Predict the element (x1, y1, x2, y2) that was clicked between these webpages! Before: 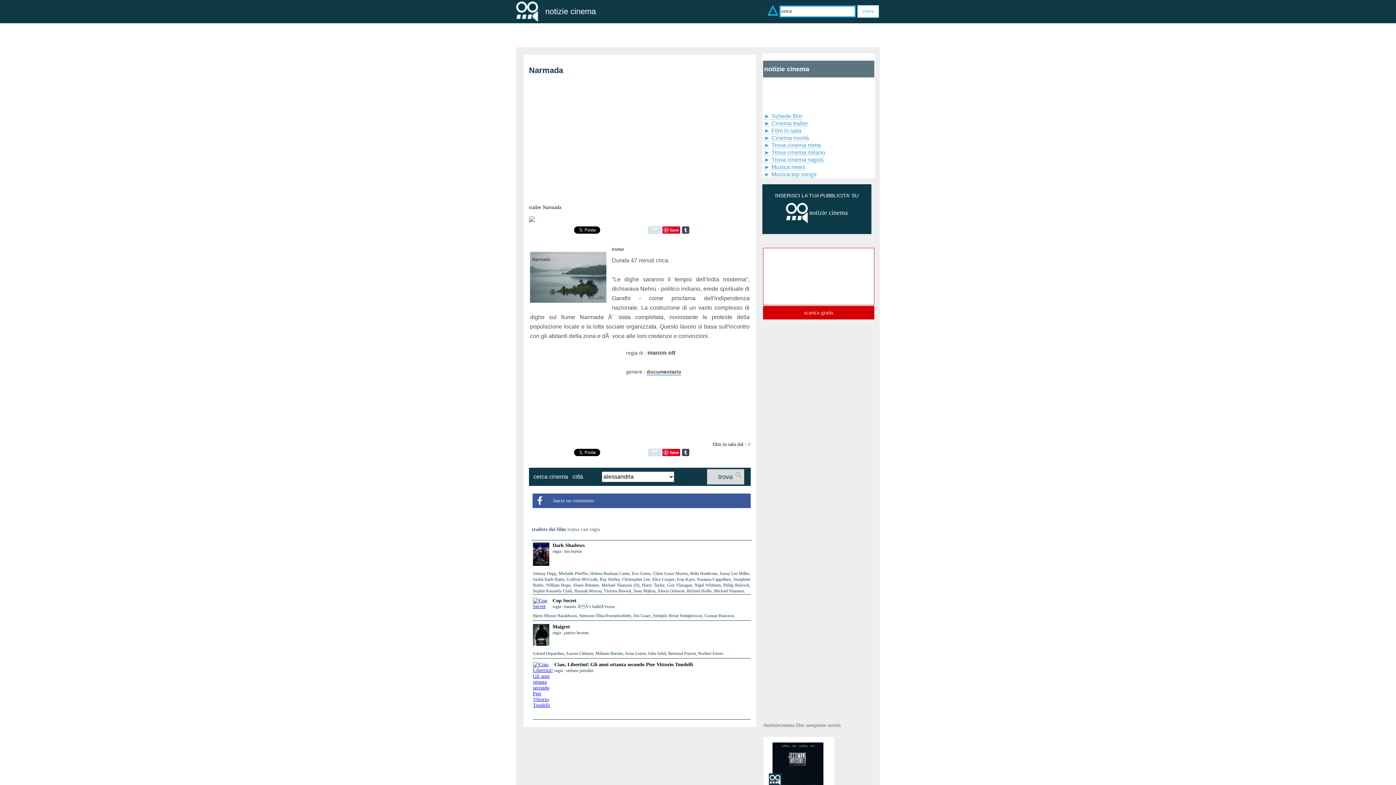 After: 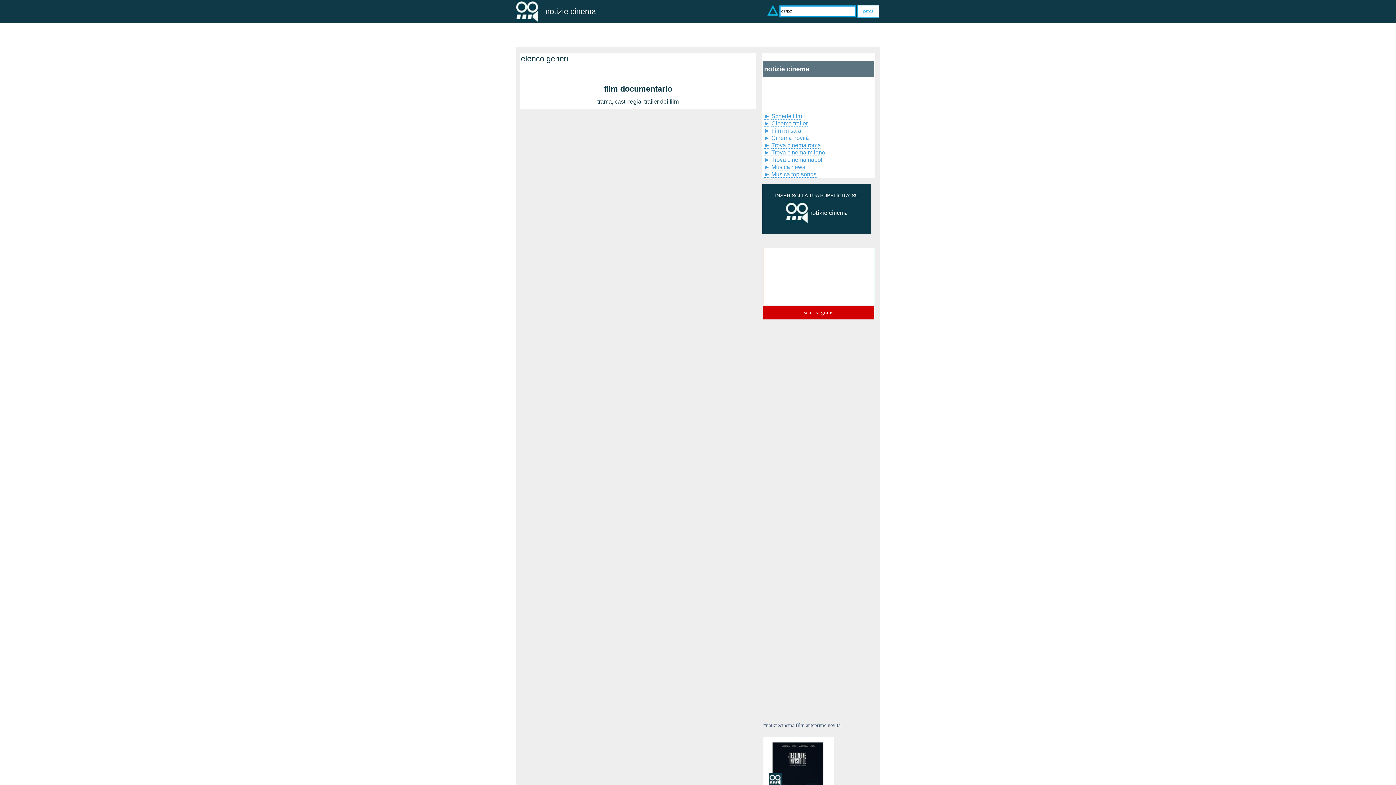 Action: bbox: (646, 369, 681, 375) label: documentario